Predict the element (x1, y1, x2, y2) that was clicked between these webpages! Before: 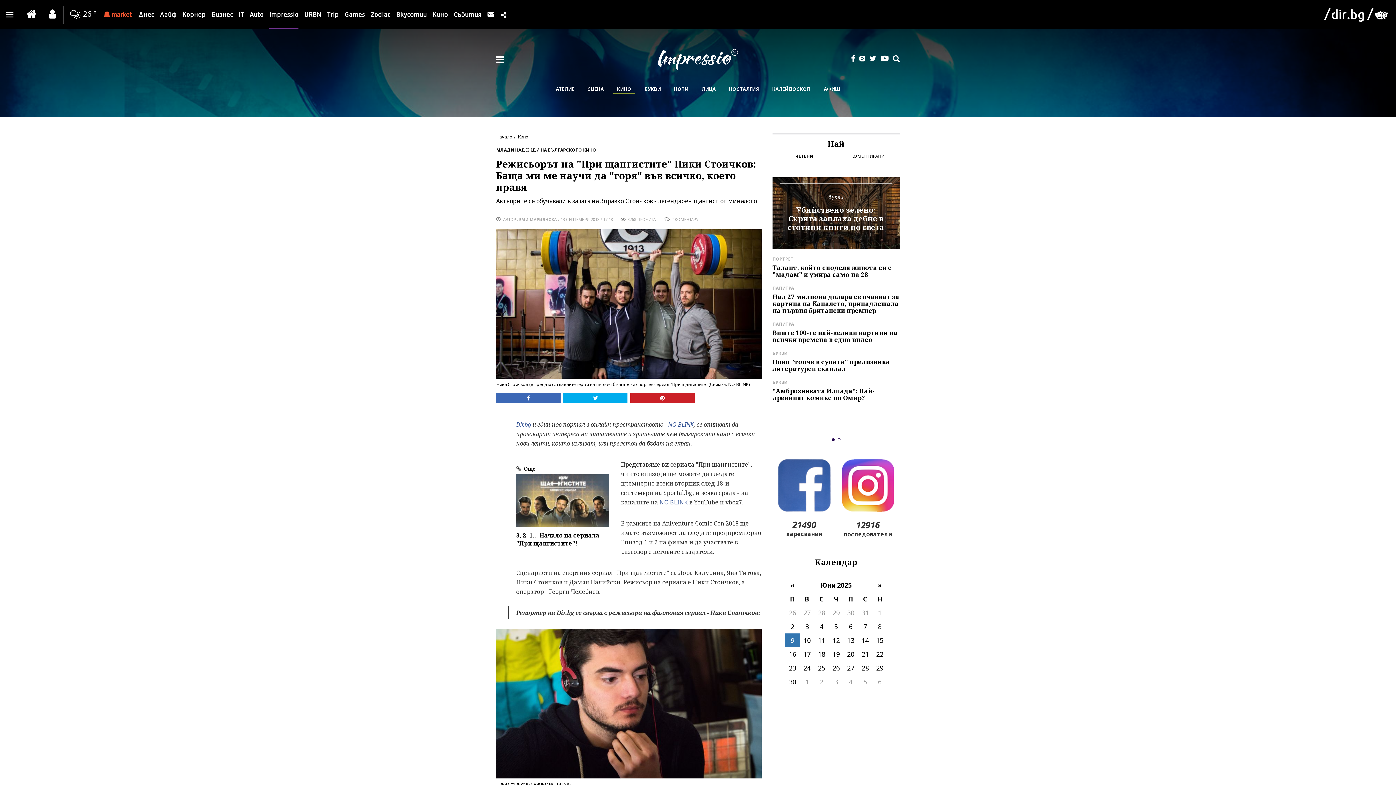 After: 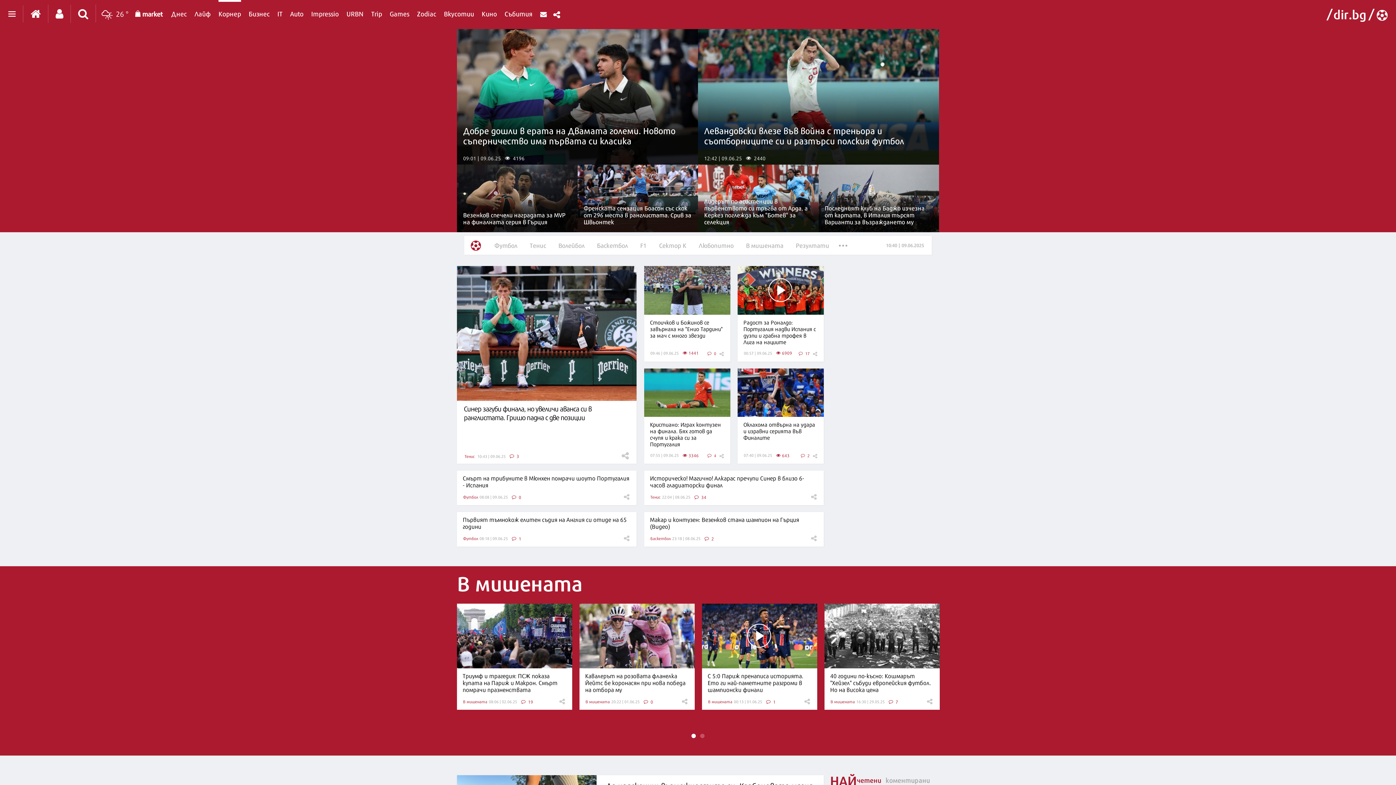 Action: label: Корнер bbox: (182, 0, 205, 29)